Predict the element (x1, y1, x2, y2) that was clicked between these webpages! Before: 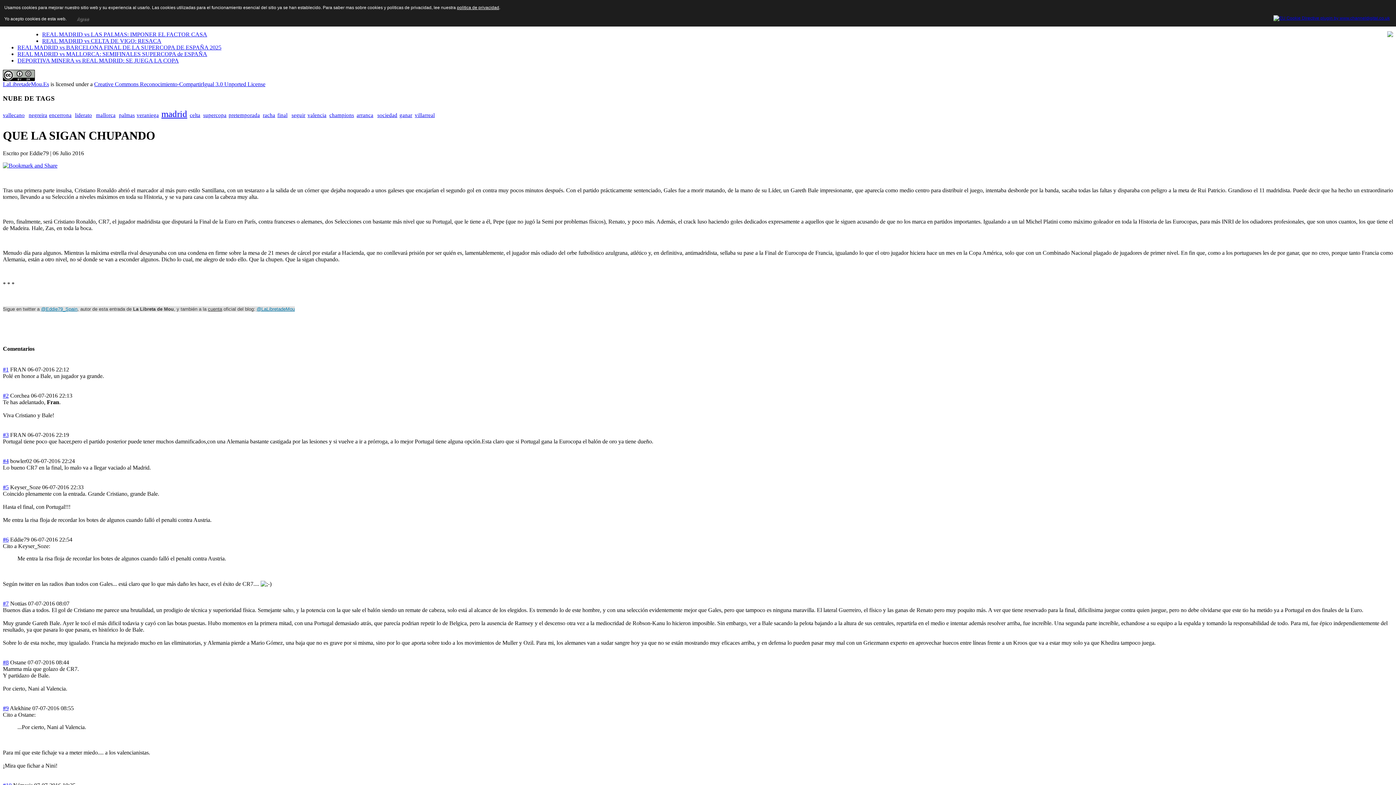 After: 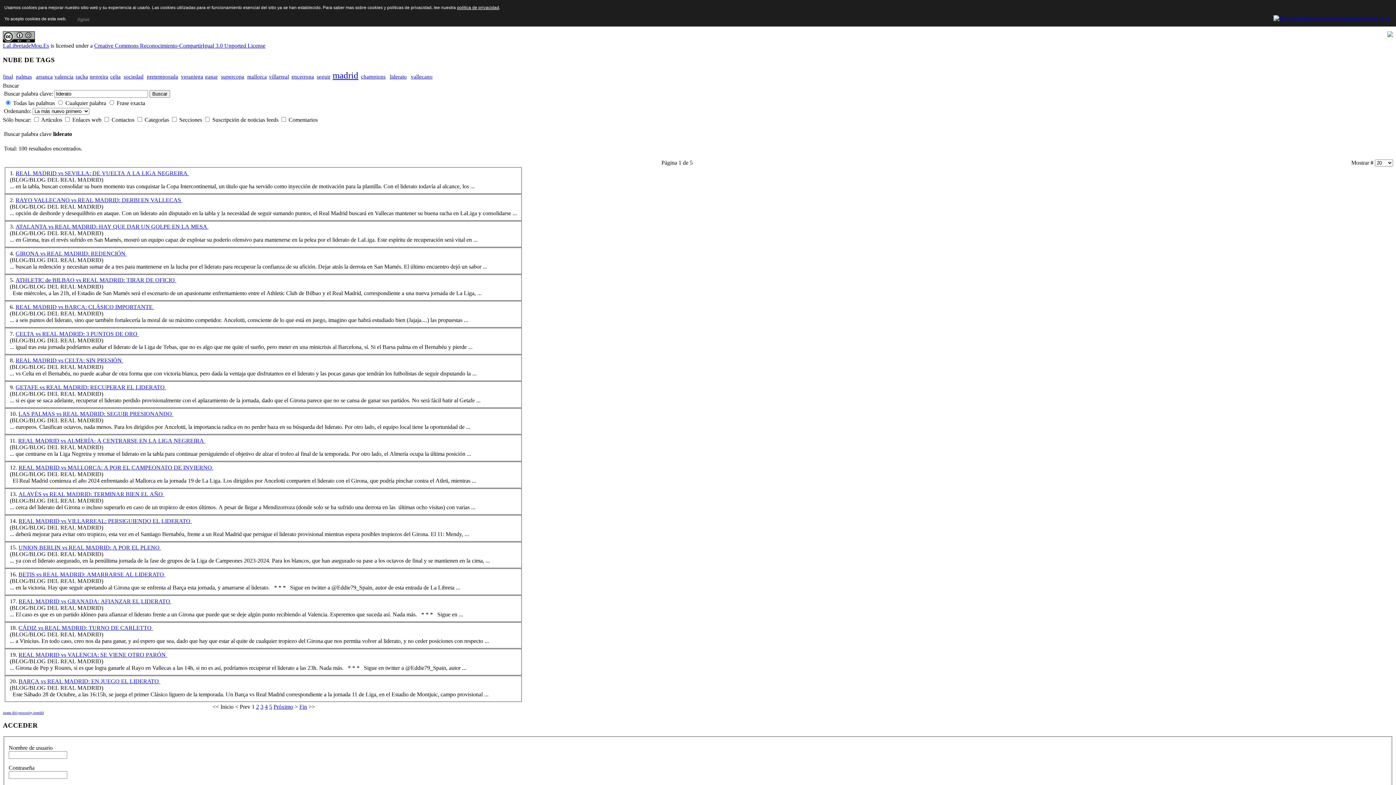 Action: label: liderato bbox: (74, 112, 94, 120)